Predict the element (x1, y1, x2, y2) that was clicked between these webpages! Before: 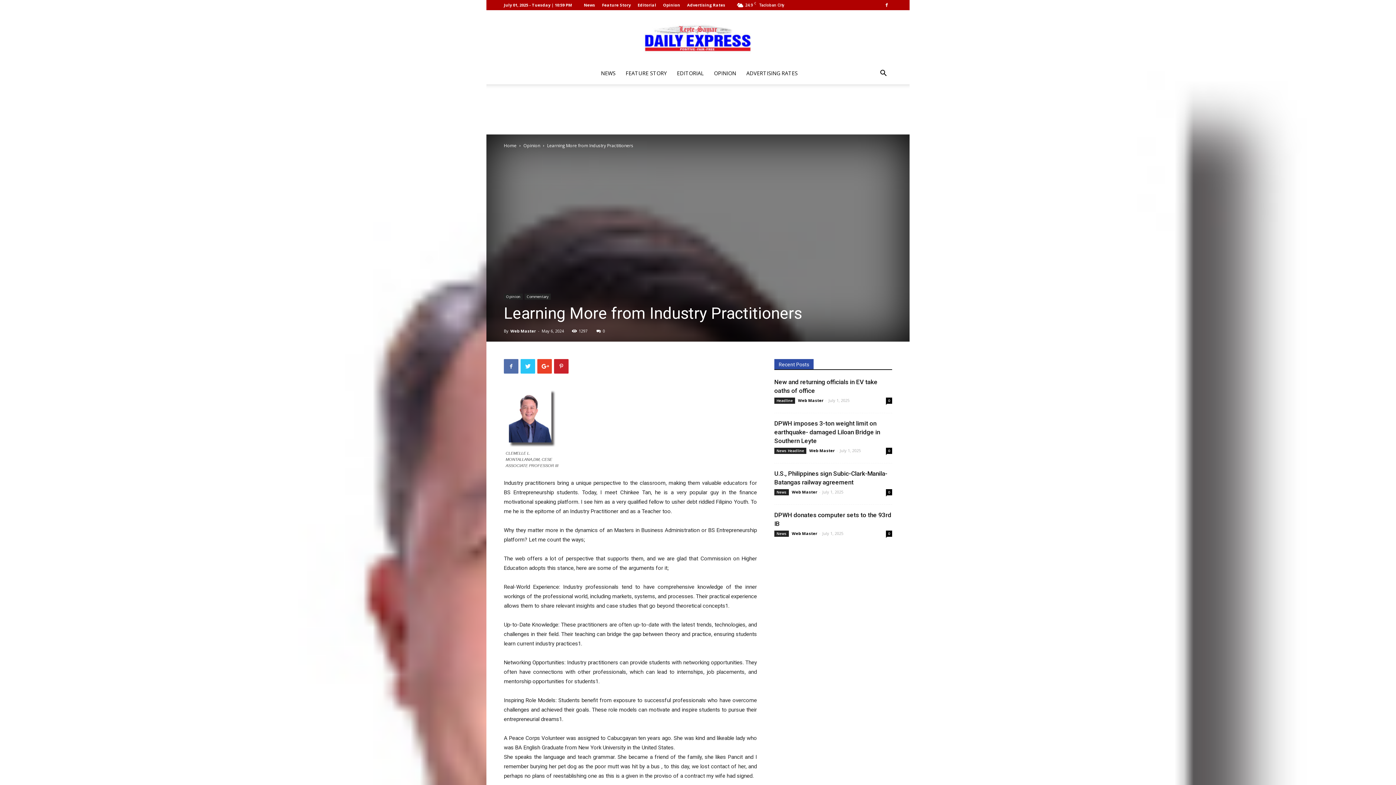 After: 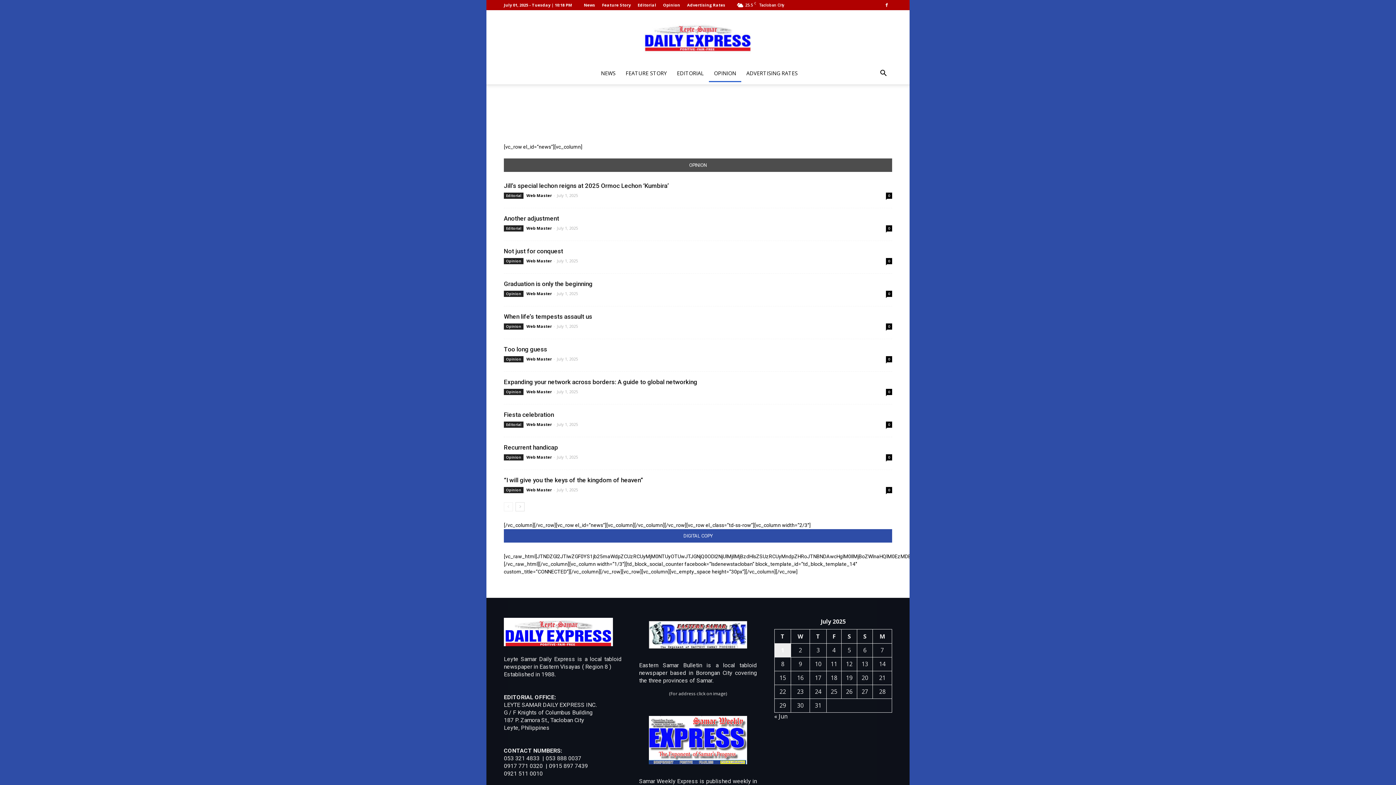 Action: bbox: (663, 2, 680, 7) label: Opinion